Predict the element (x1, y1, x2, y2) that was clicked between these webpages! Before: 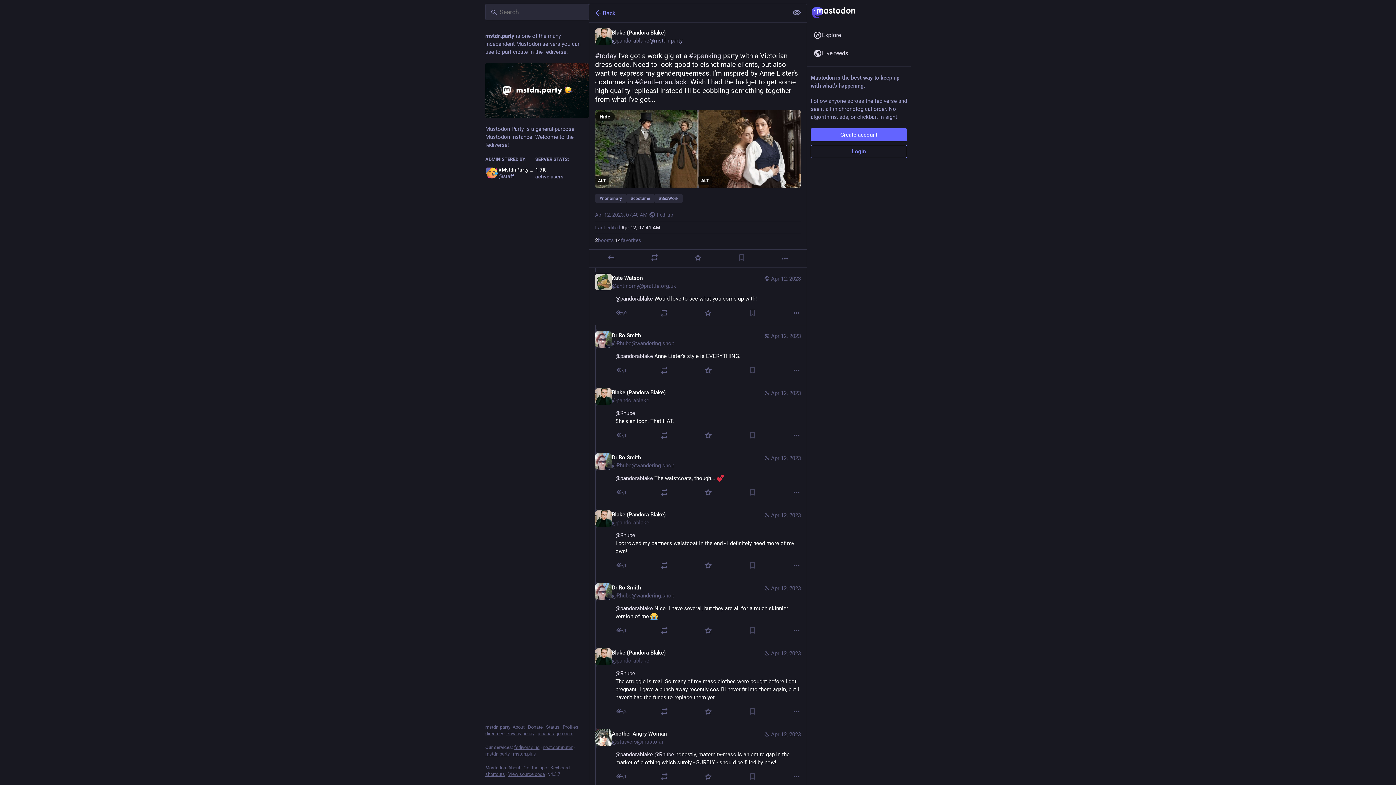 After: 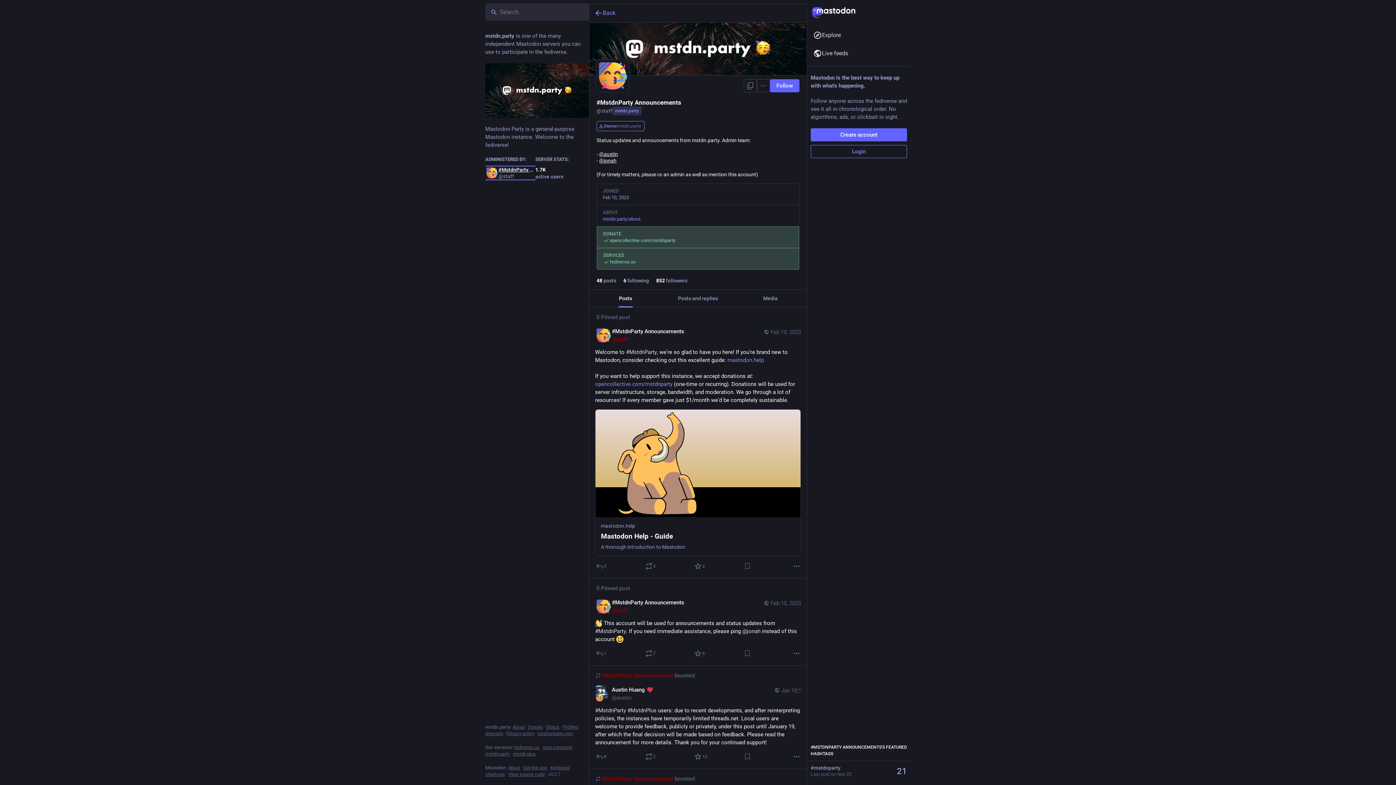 Action: label: #MstdnParty Announcements
@staff bbox: (485, 166, 535, 179)